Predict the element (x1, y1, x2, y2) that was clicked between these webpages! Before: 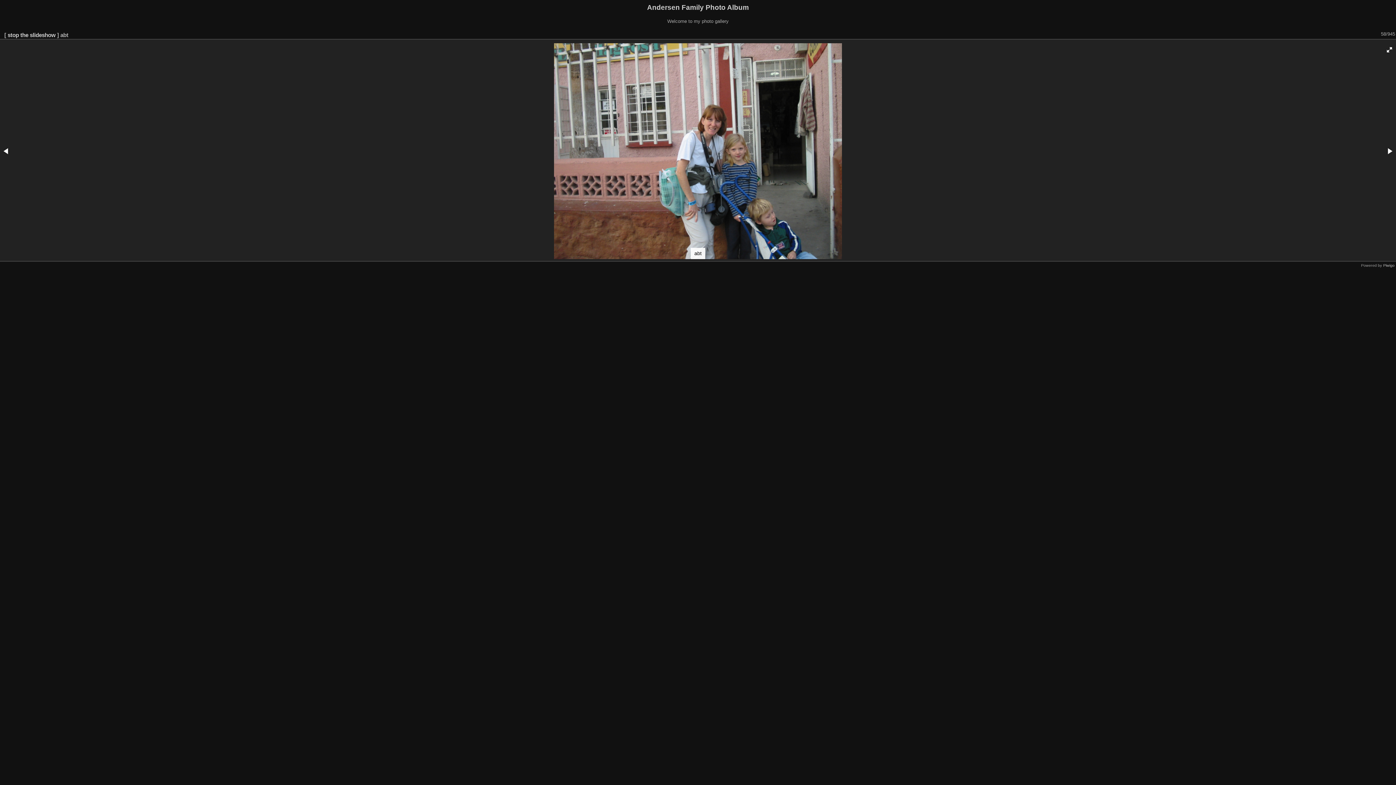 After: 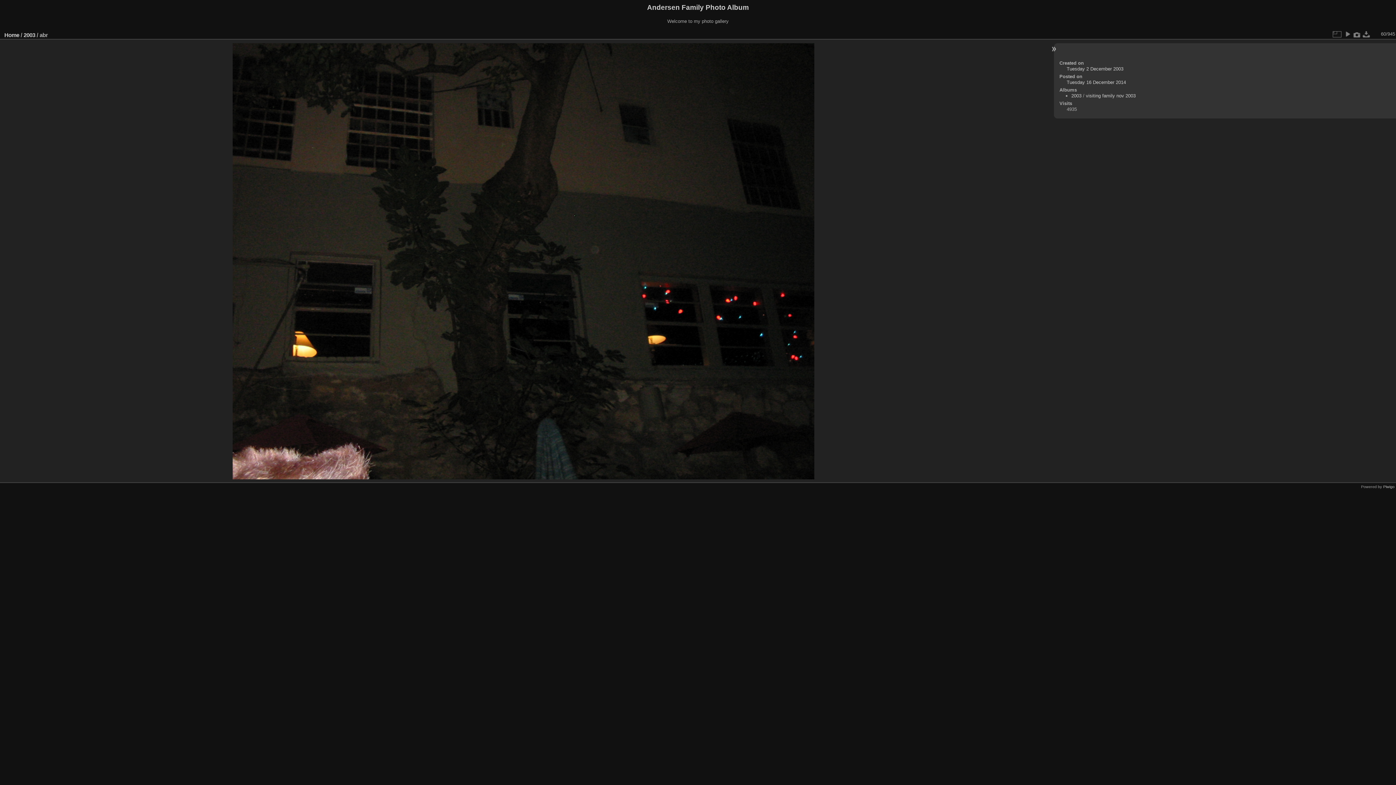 Action: bbox: (7, 31, 55, 38) label: stop the slideshow